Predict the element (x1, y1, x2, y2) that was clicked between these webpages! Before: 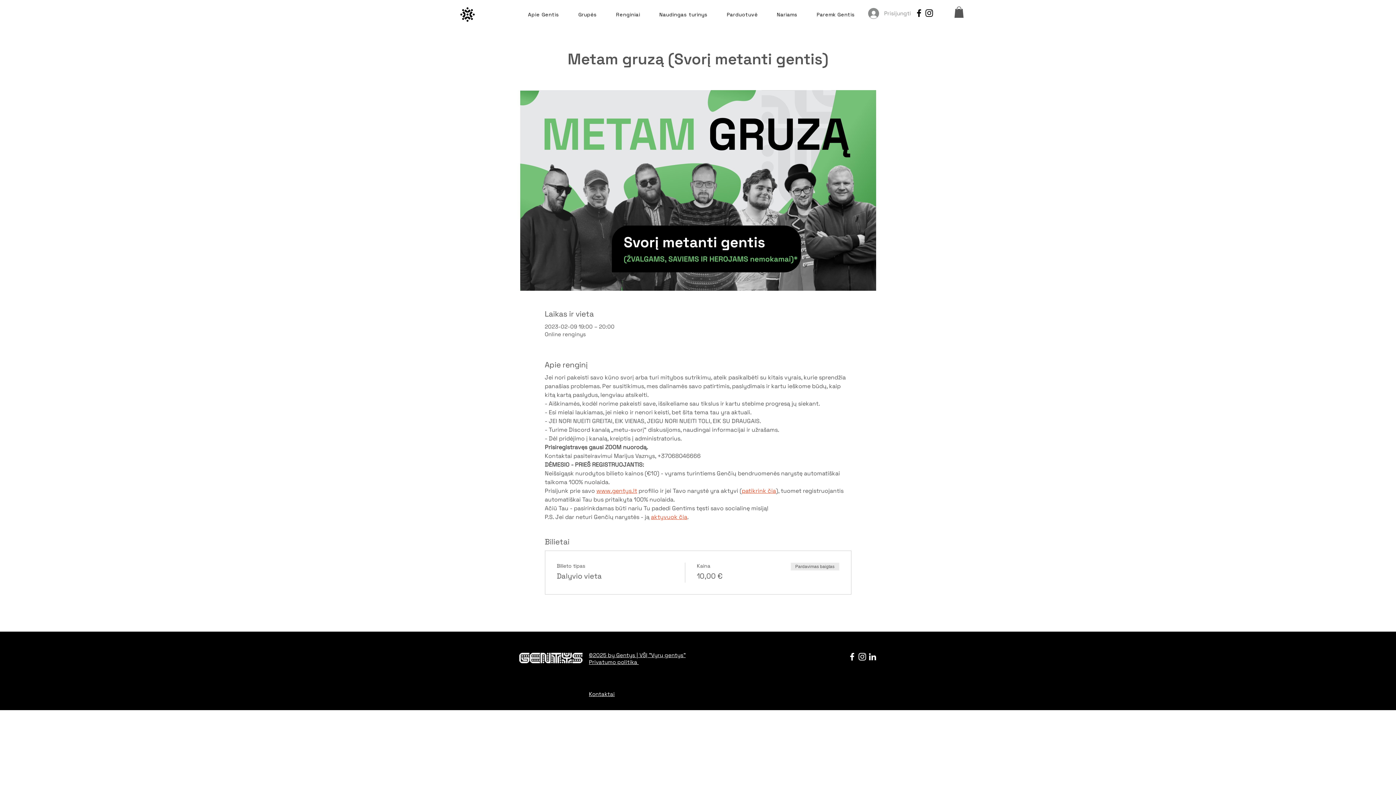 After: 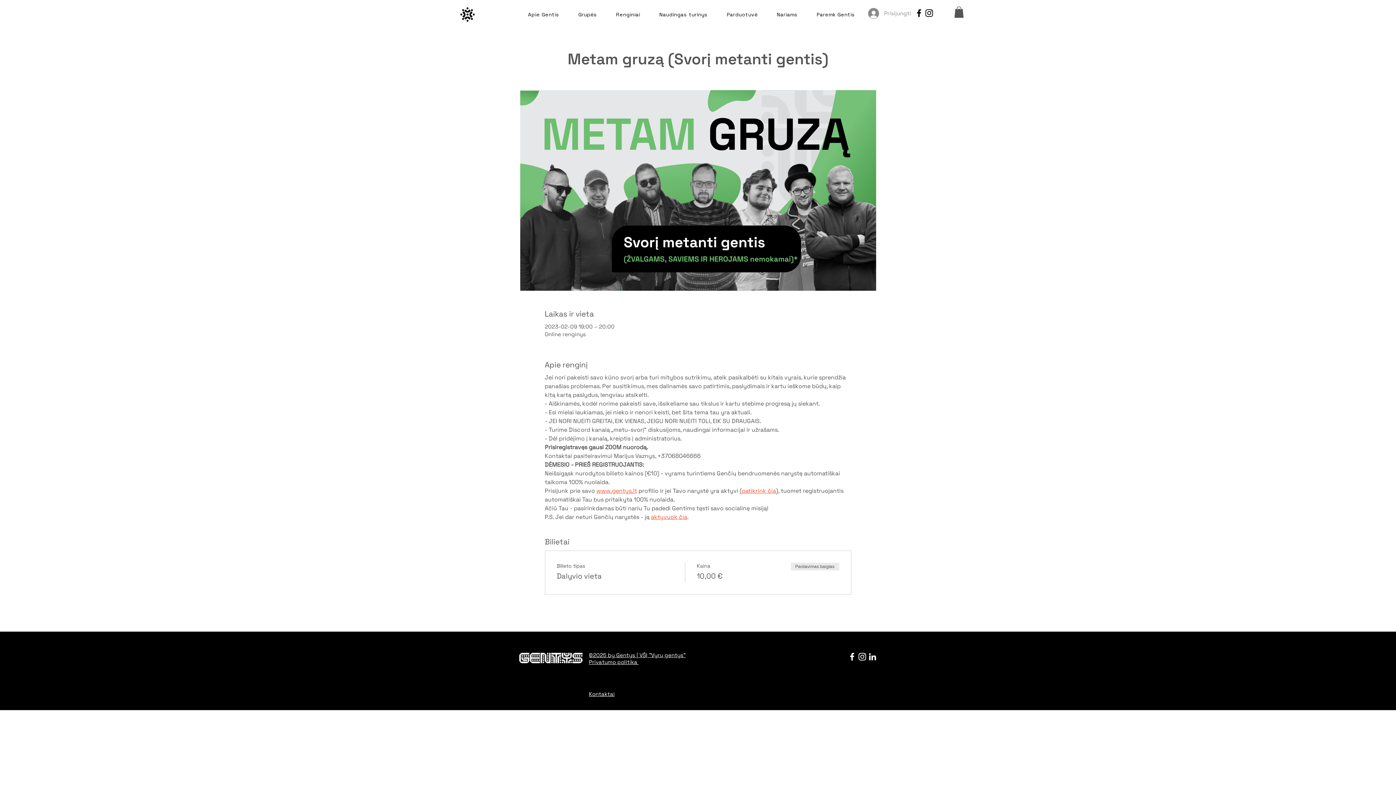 Action: label: Instagram bbox: (857, 651, 867, 662)